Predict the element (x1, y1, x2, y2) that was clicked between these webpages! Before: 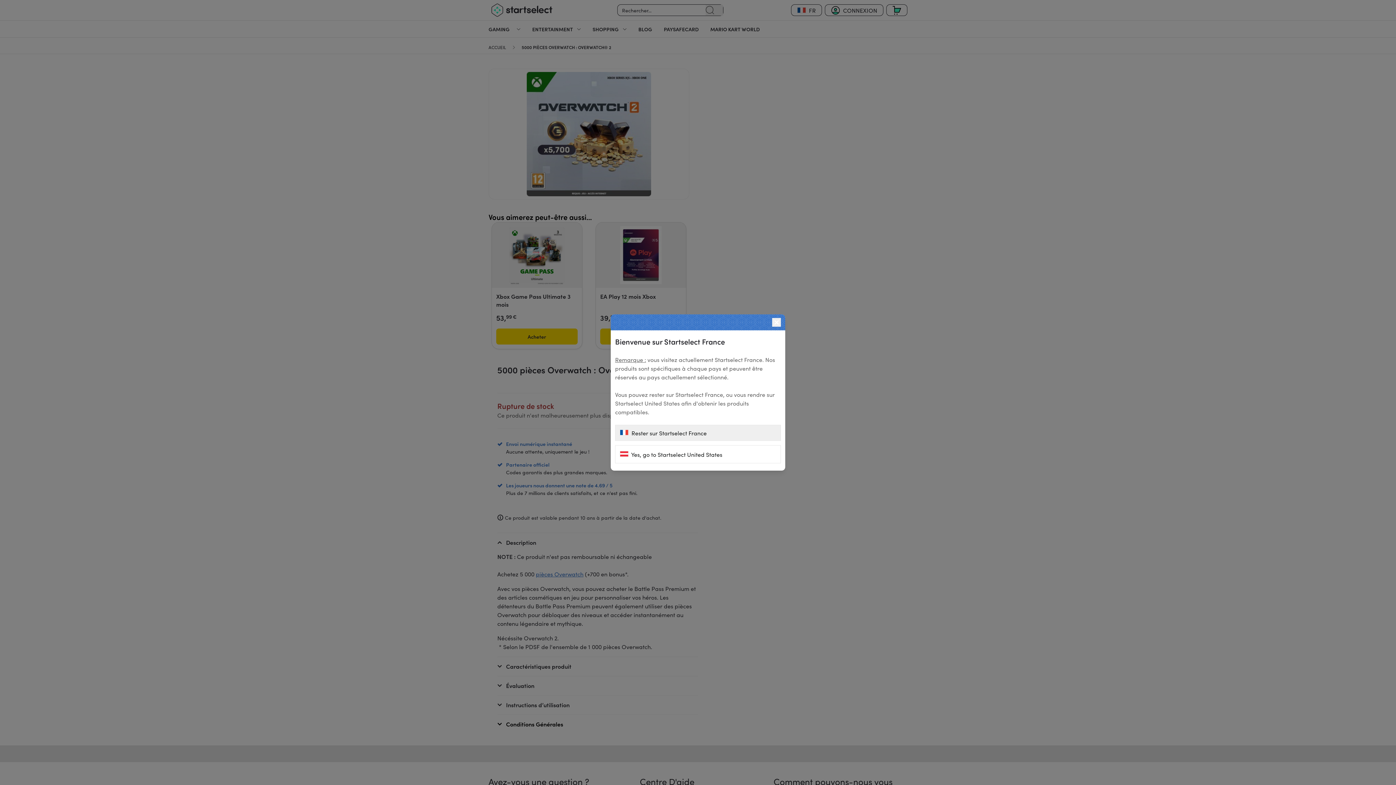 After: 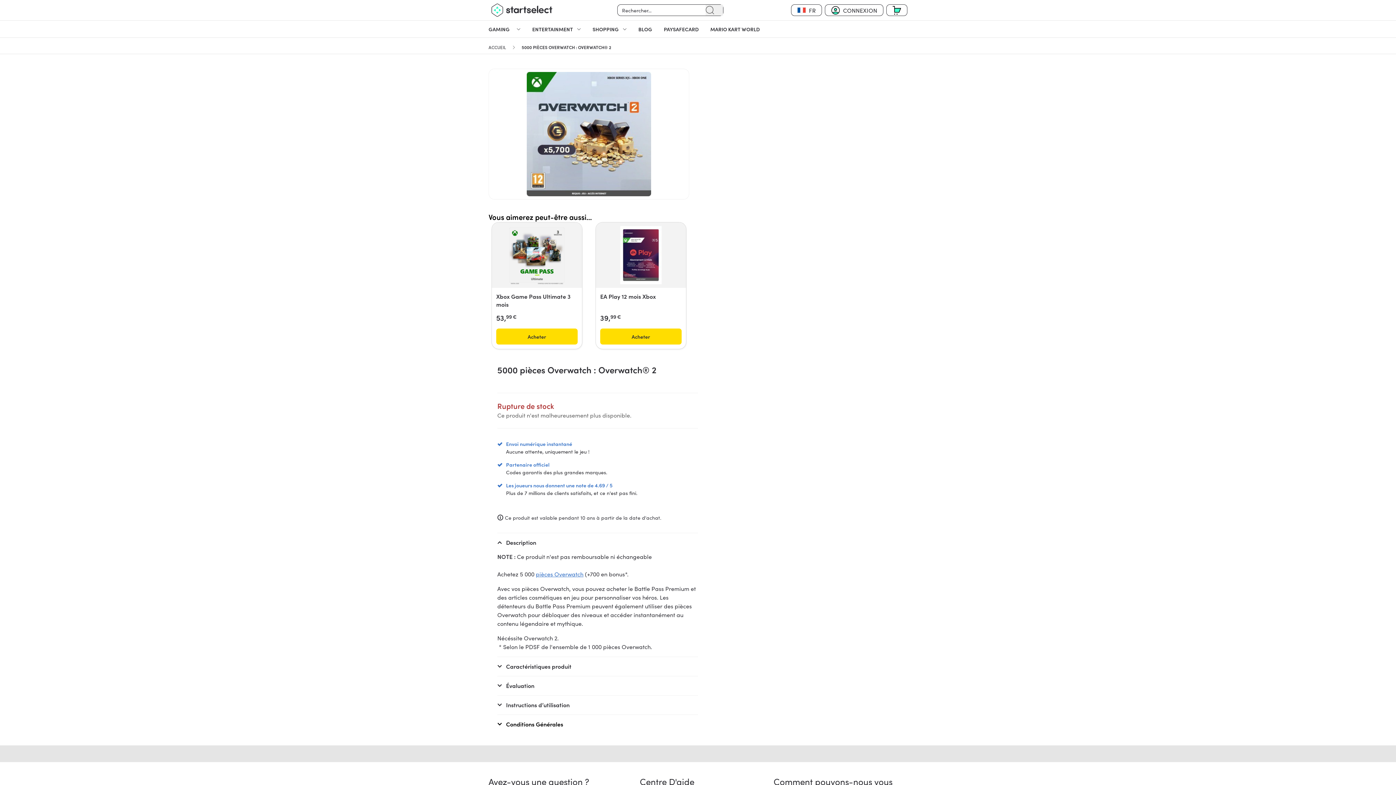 Action: label:  Rester sur Startselect France bbox: (615, 425, 781, 441)